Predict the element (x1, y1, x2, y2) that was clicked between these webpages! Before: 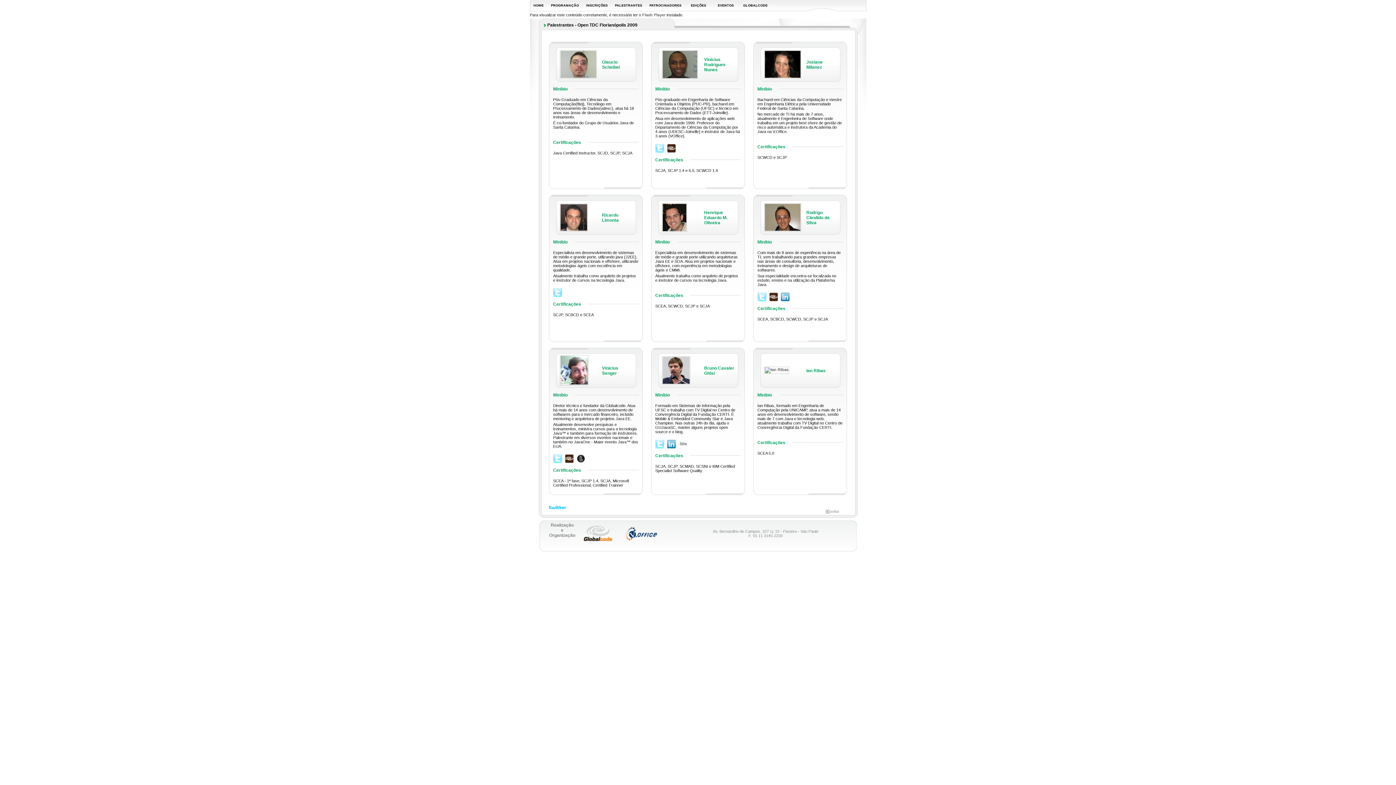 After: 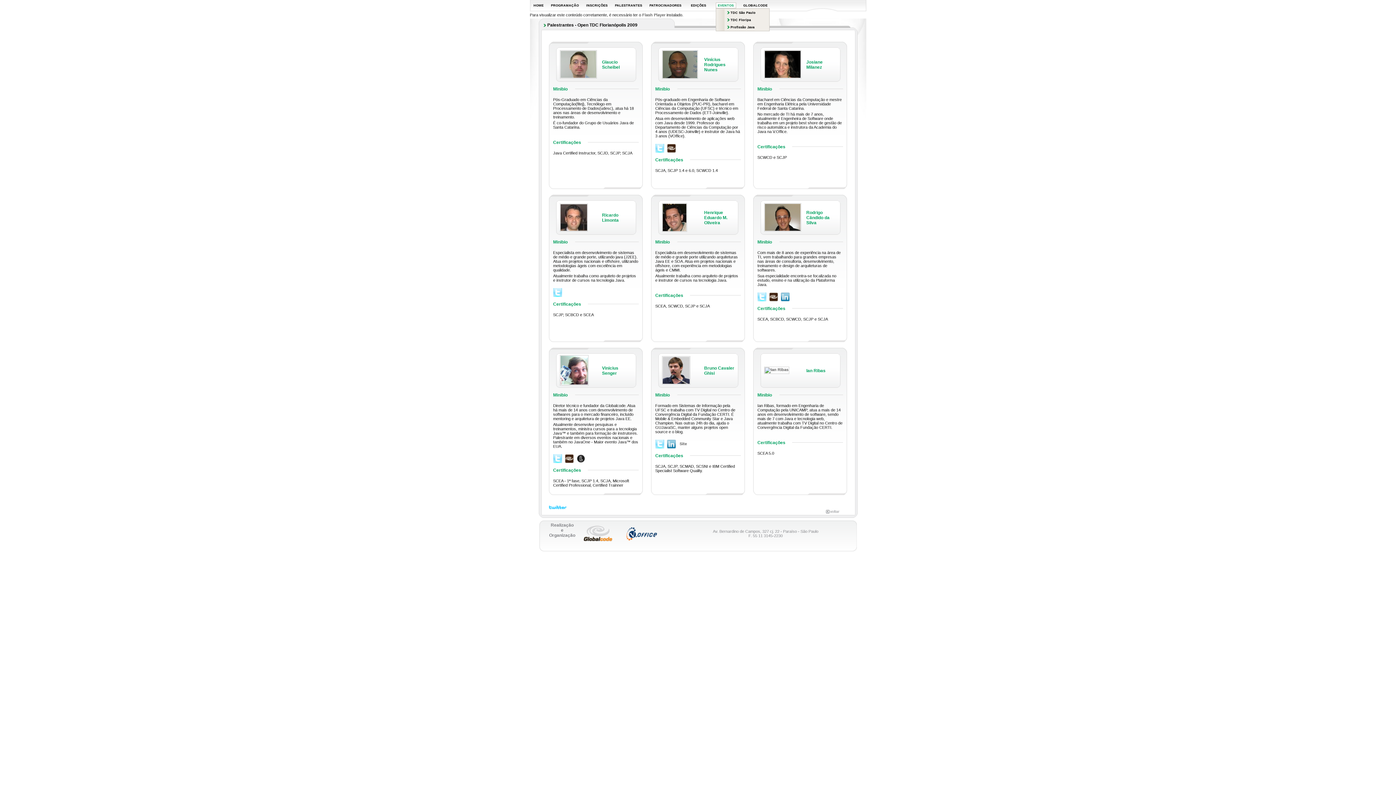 Action: bbox: (718, 3, 734, 7) label: EVENTOS